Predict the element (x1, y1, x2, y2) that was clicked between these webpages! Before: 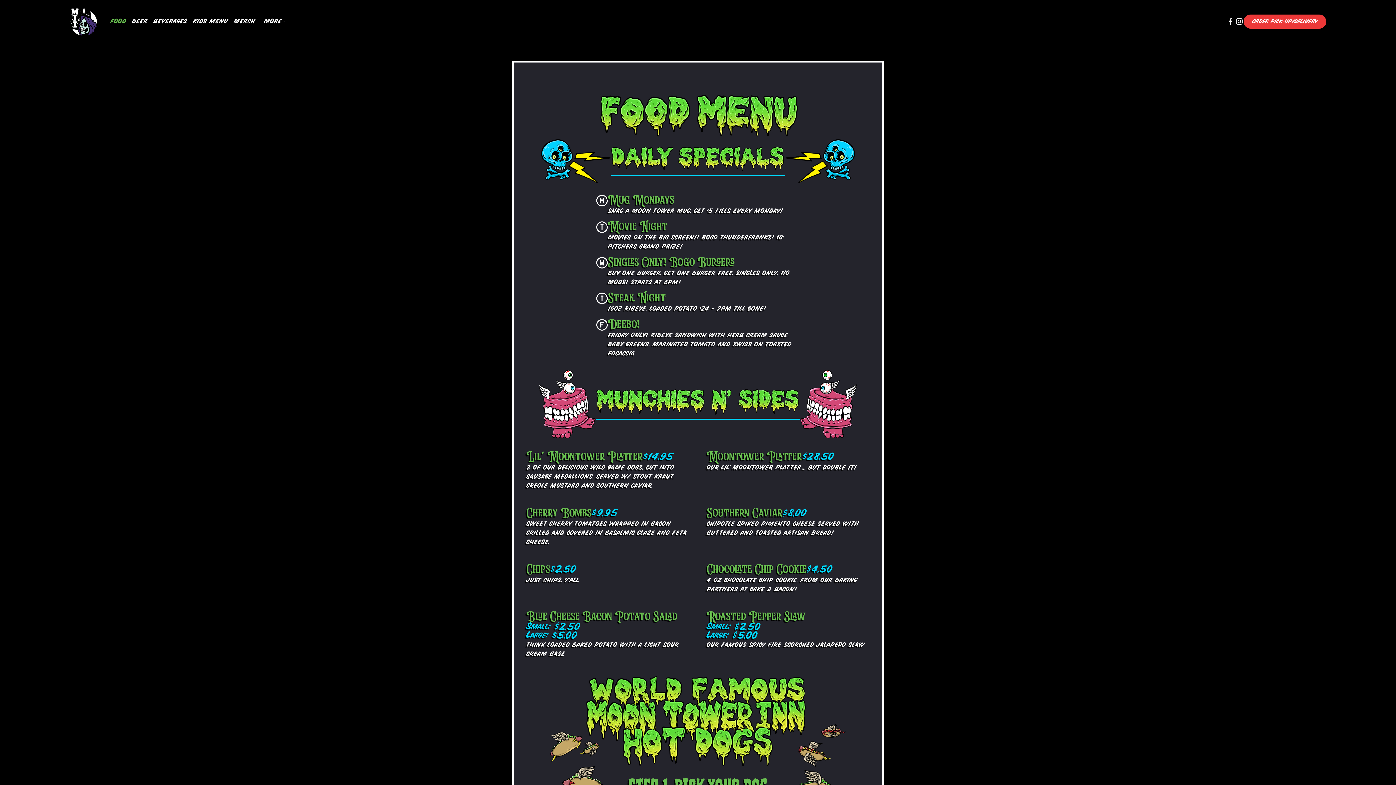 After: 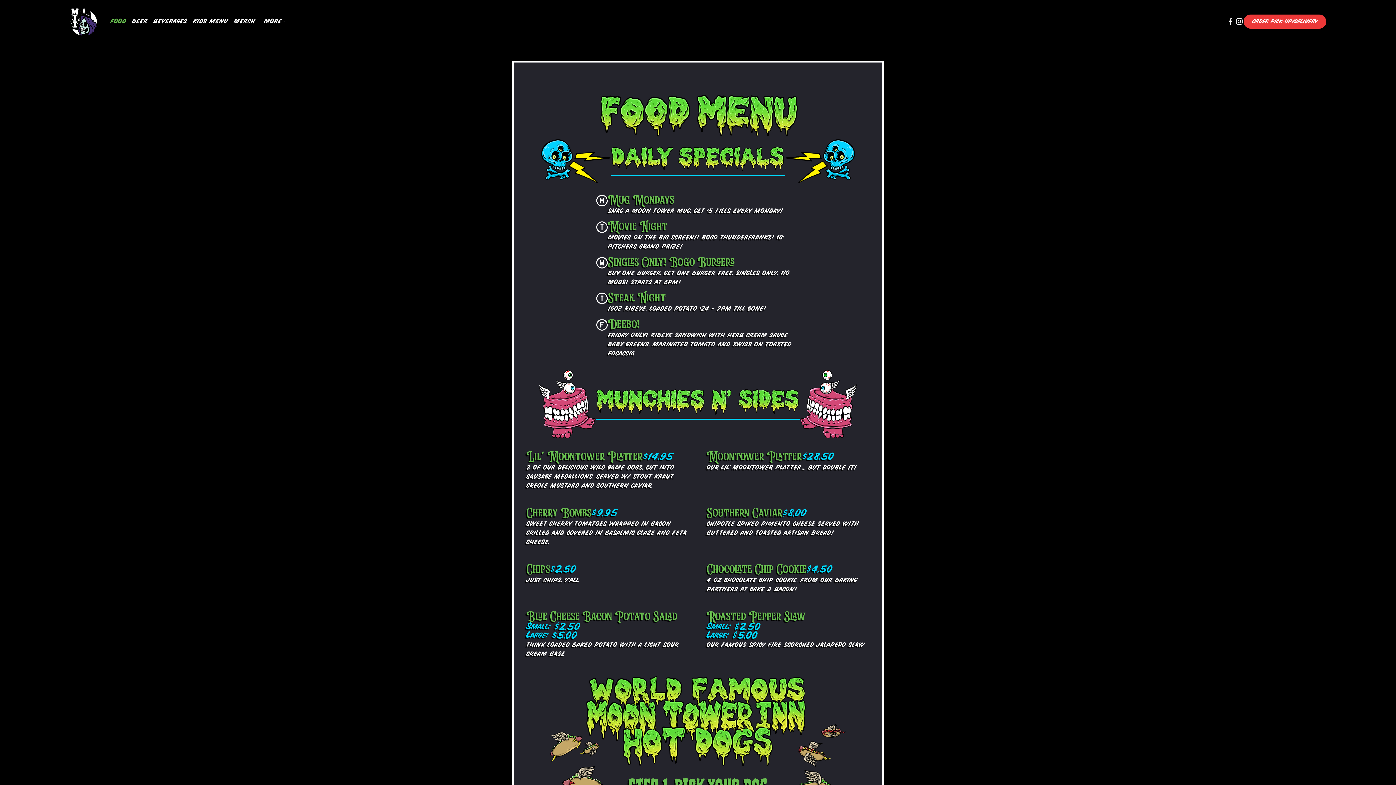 Action: bbox: (107, 9, 129, 33) label: FOOD